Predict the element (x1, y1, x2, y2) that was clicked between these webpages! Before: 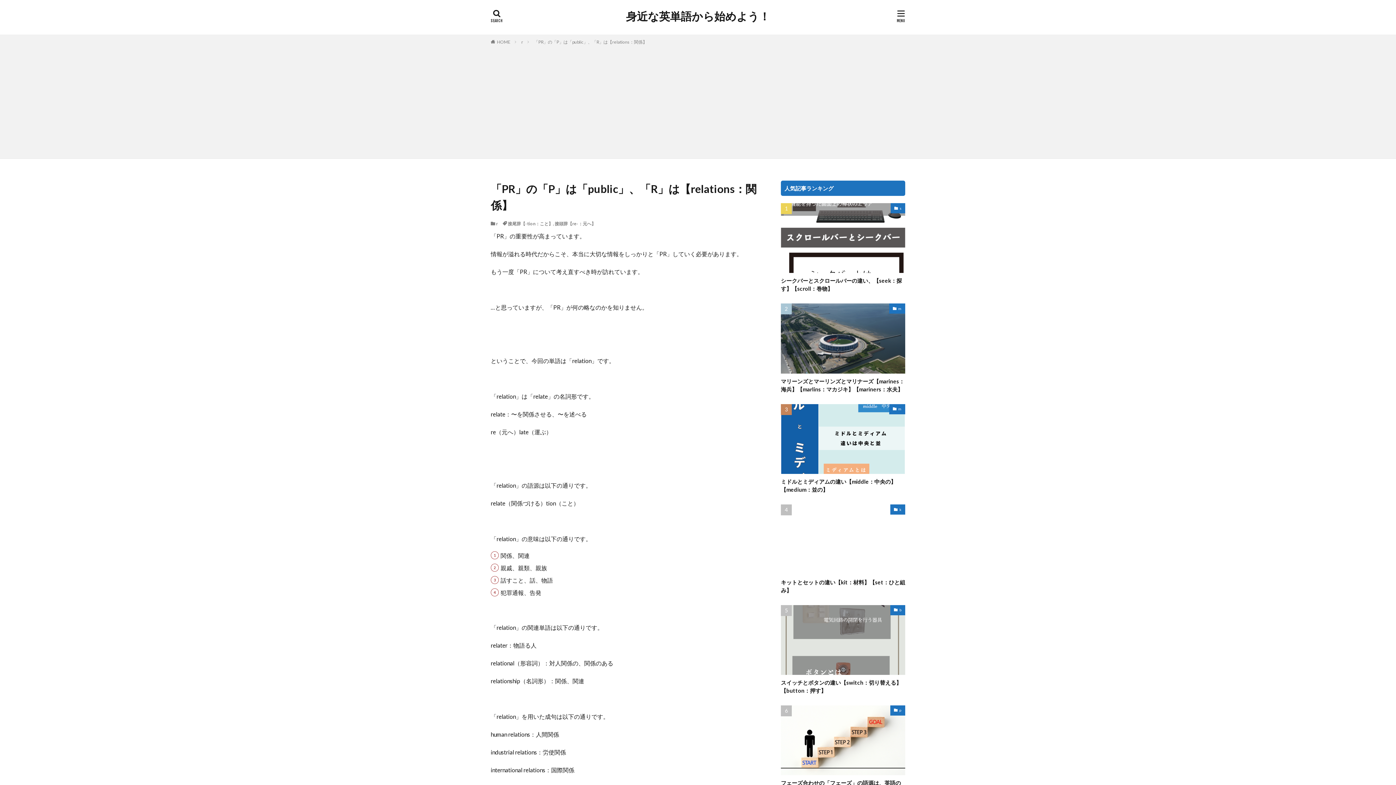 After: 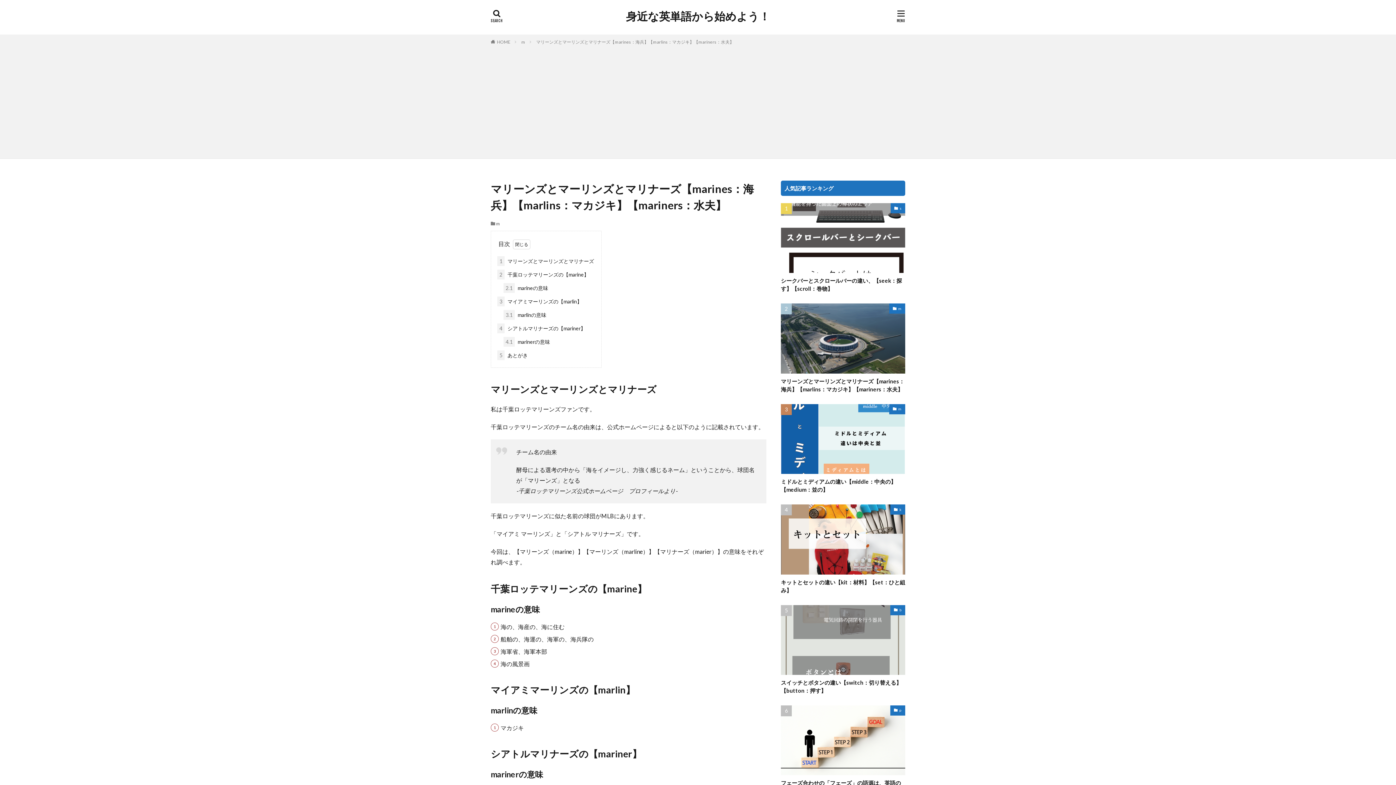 Action: bbox: (781, 377, 905, 393) label: マリーンズとマーリンズとマリナーズ【marines：海兵】【marlins：マカジキ】【mariners：水夫】